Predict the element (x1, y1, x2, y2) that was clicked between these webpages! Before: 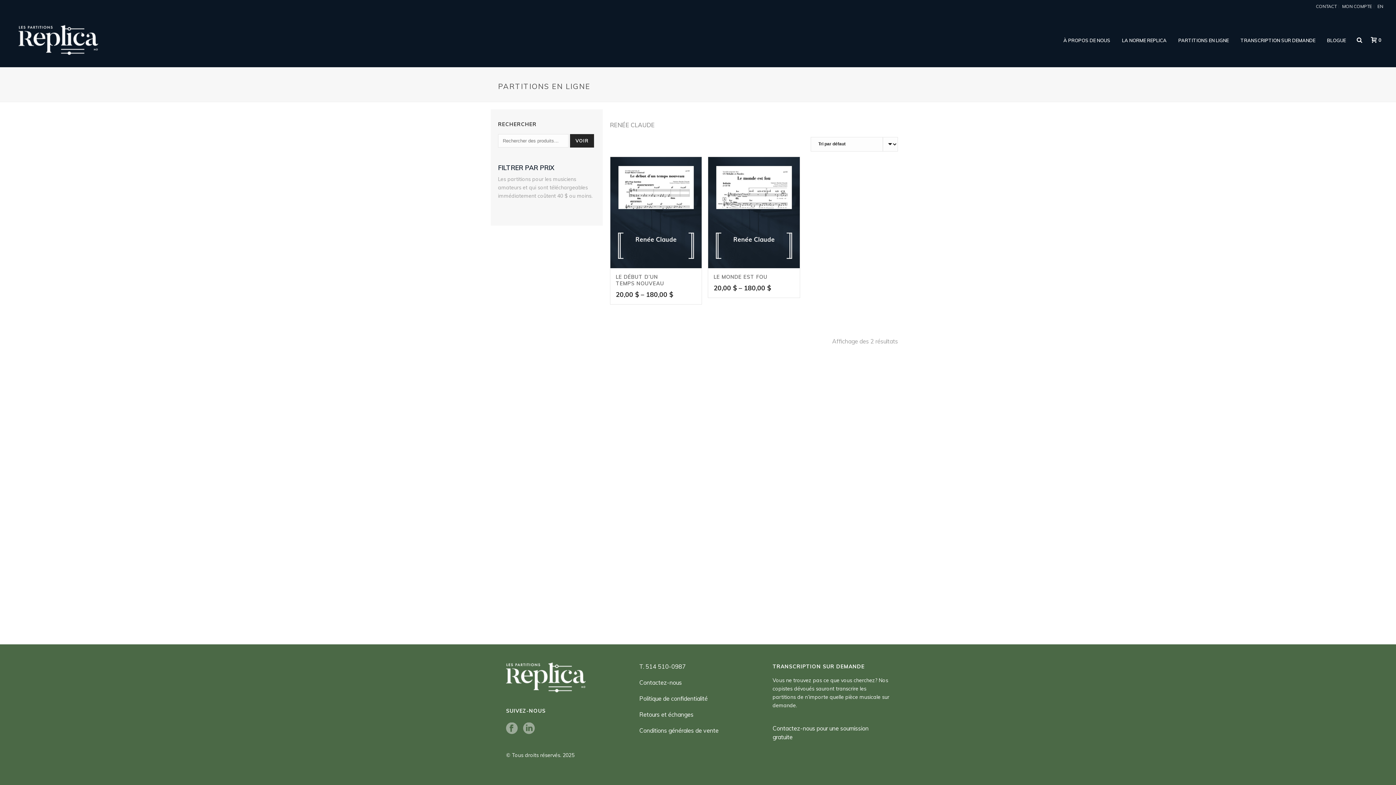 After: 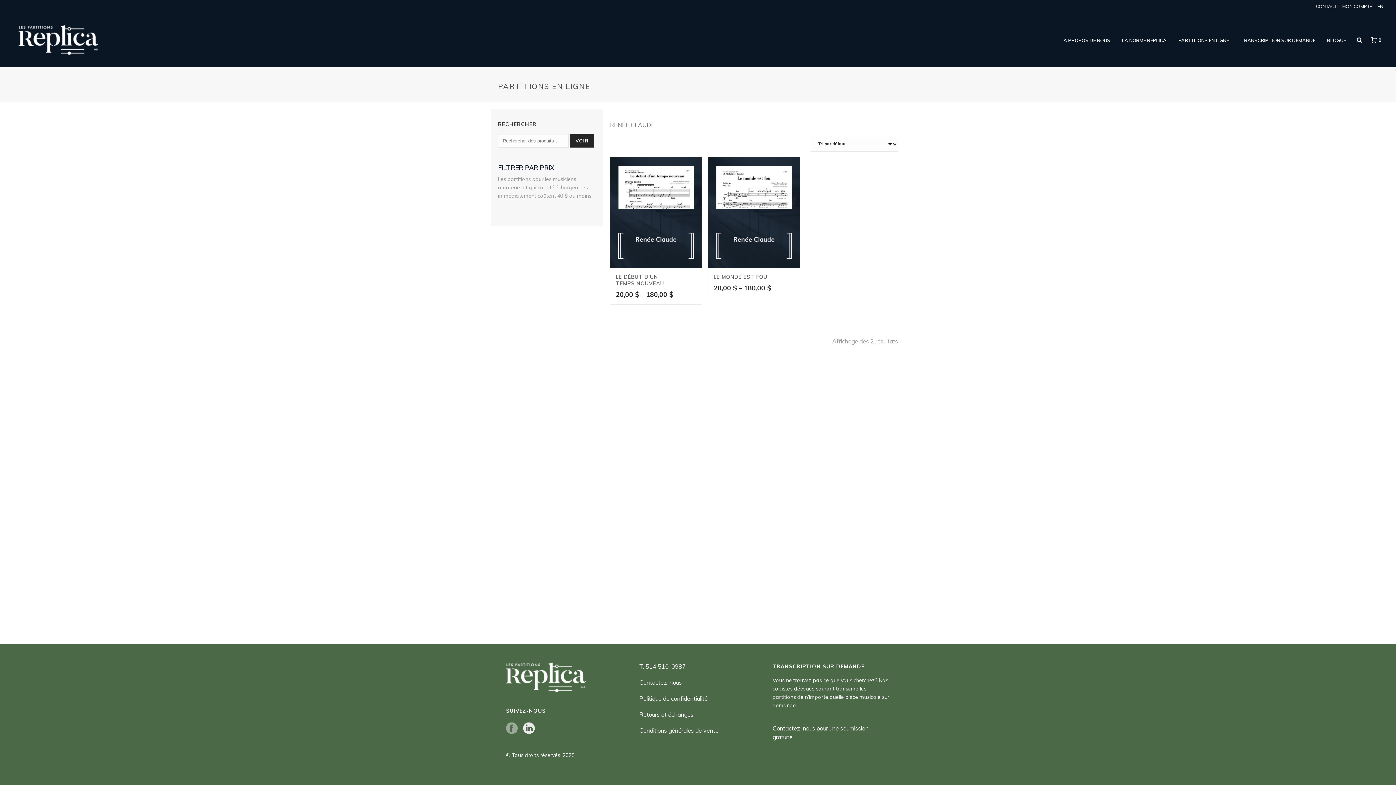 Action: bbox: (523, 722, 534, 735)